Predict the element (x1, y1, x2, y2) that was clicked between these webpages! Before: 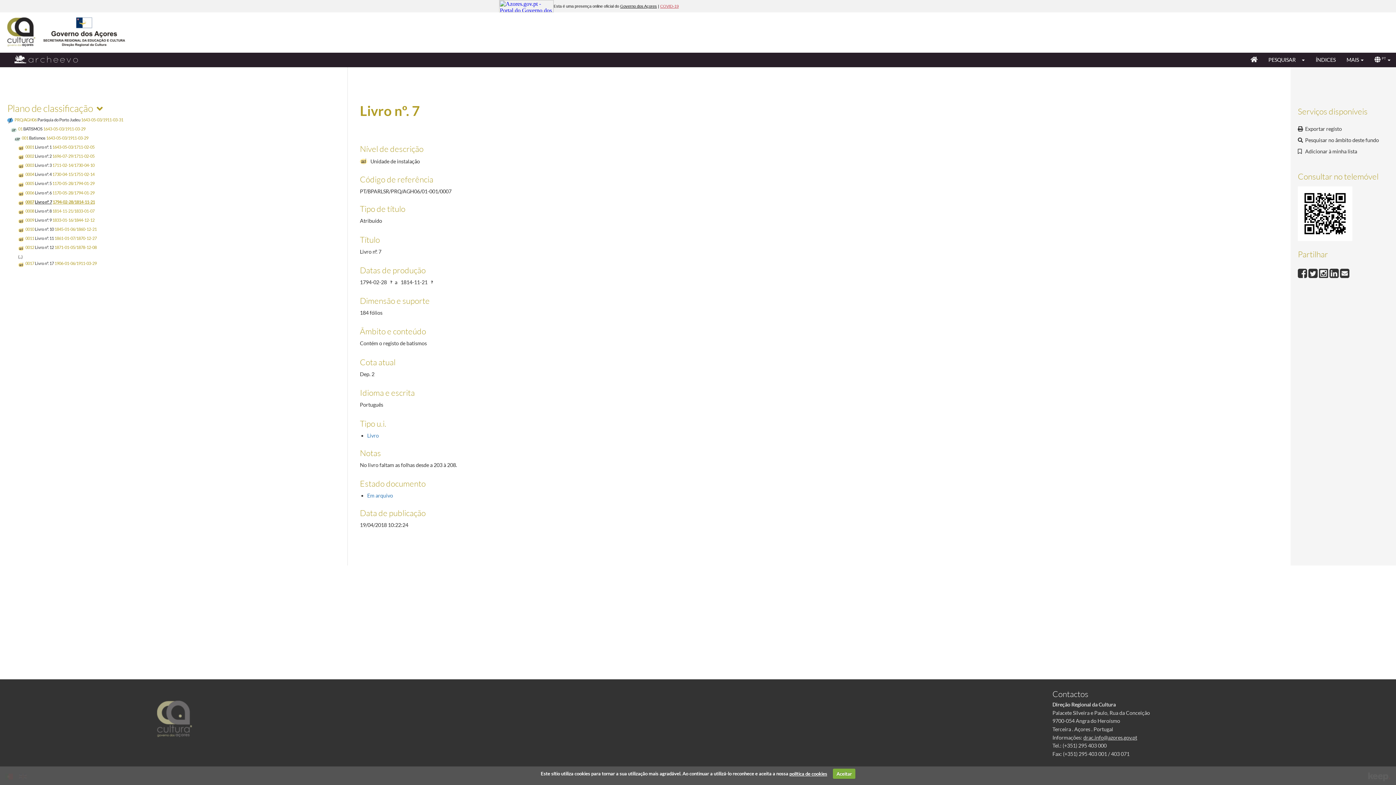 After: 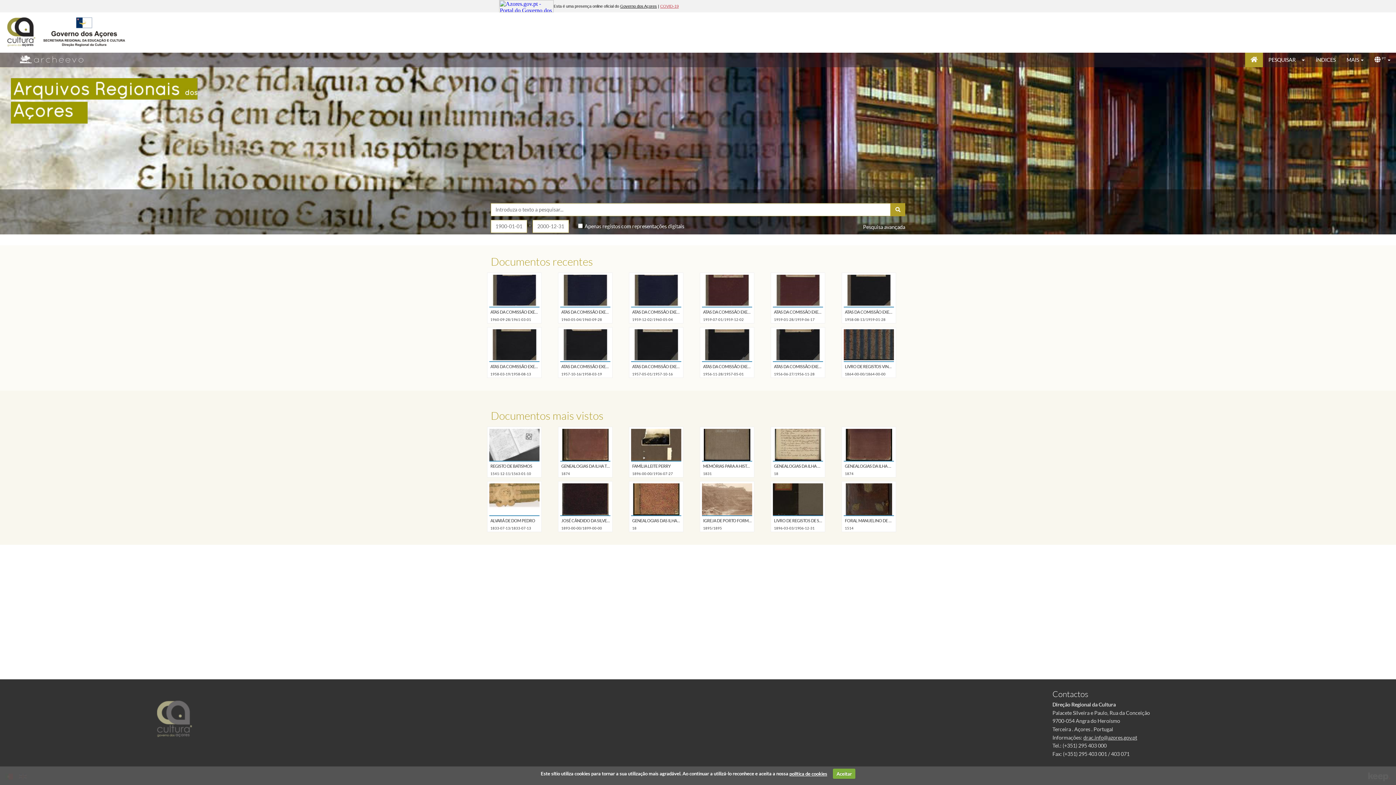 Action: bbox: (5, 56, 77, 62)